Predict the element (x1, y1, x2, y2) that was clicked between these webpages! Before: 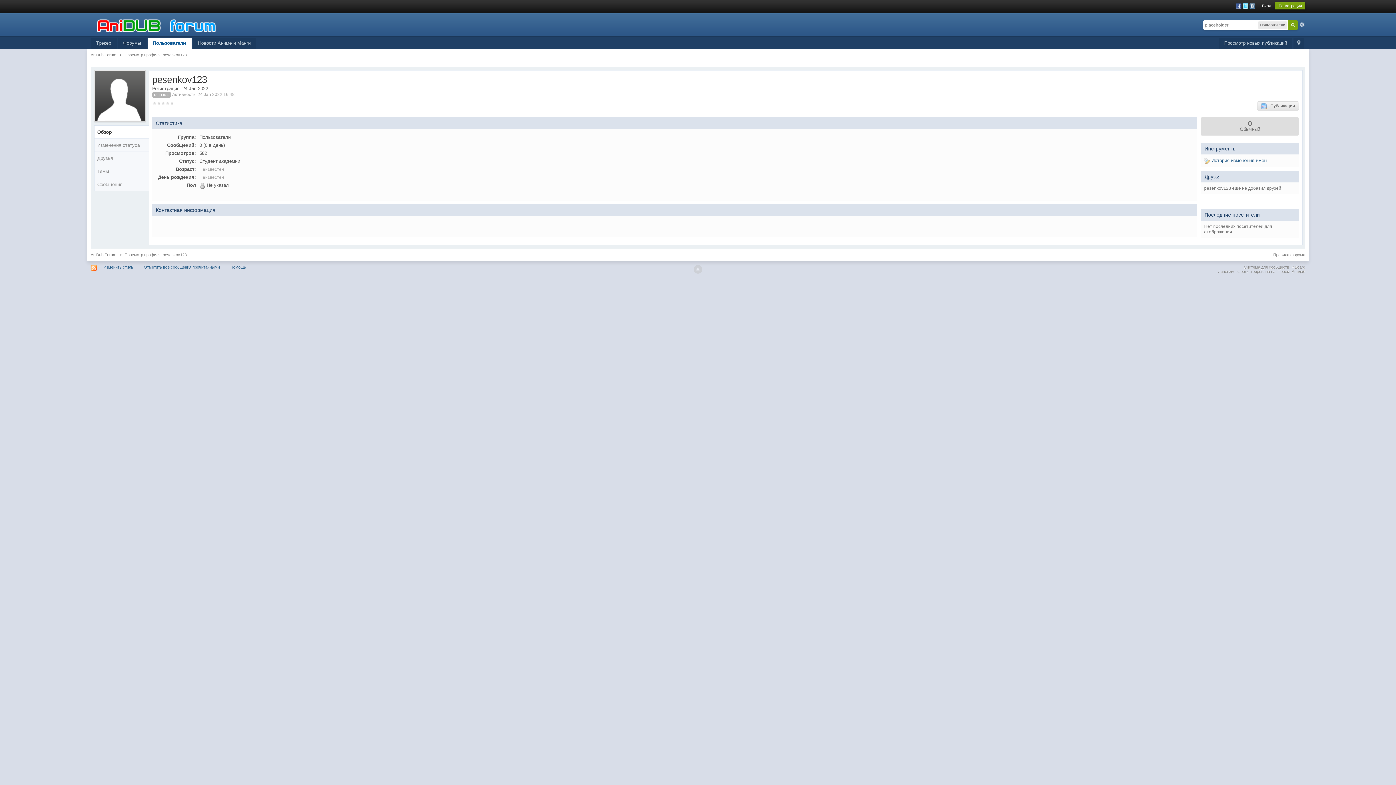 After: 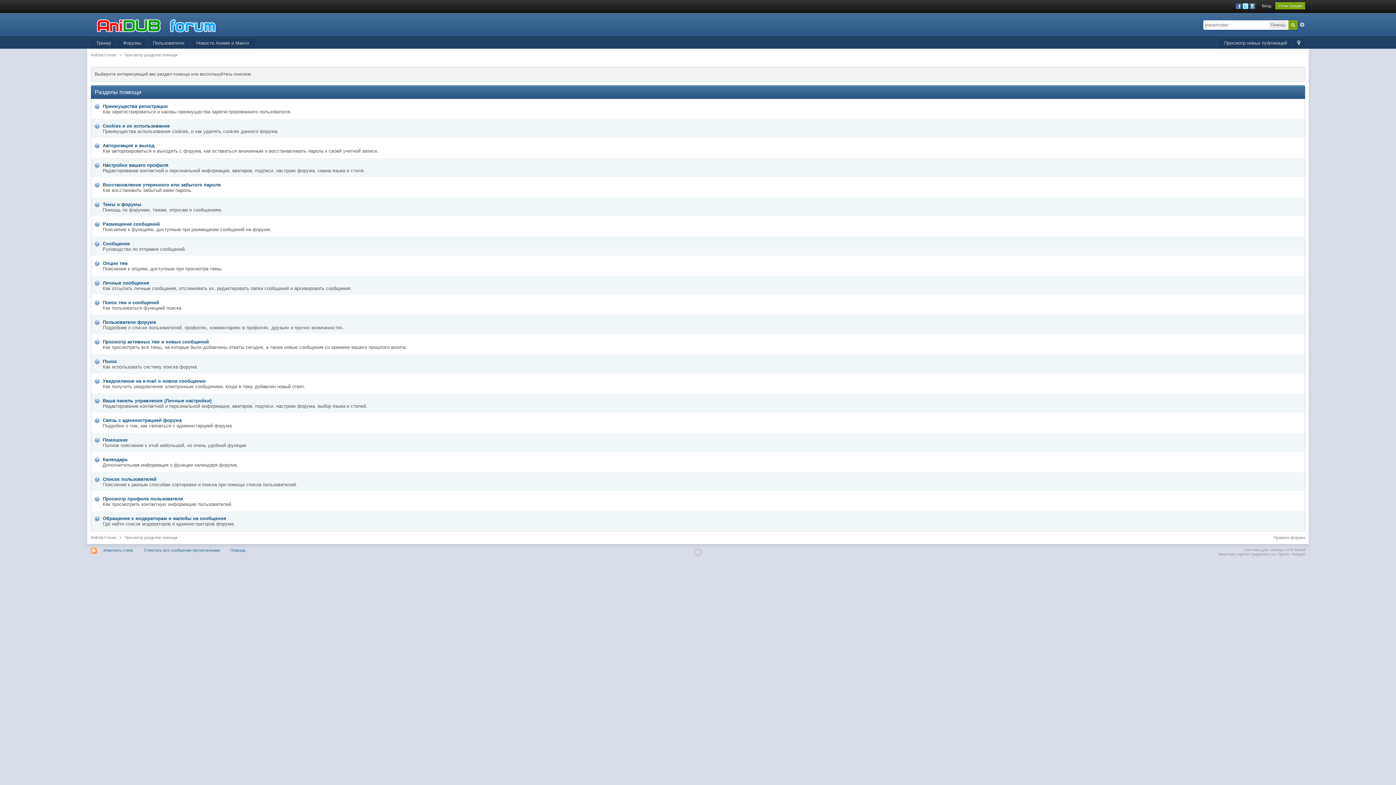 Action: bbox: (226, 263, 249, 271) label: Помощь